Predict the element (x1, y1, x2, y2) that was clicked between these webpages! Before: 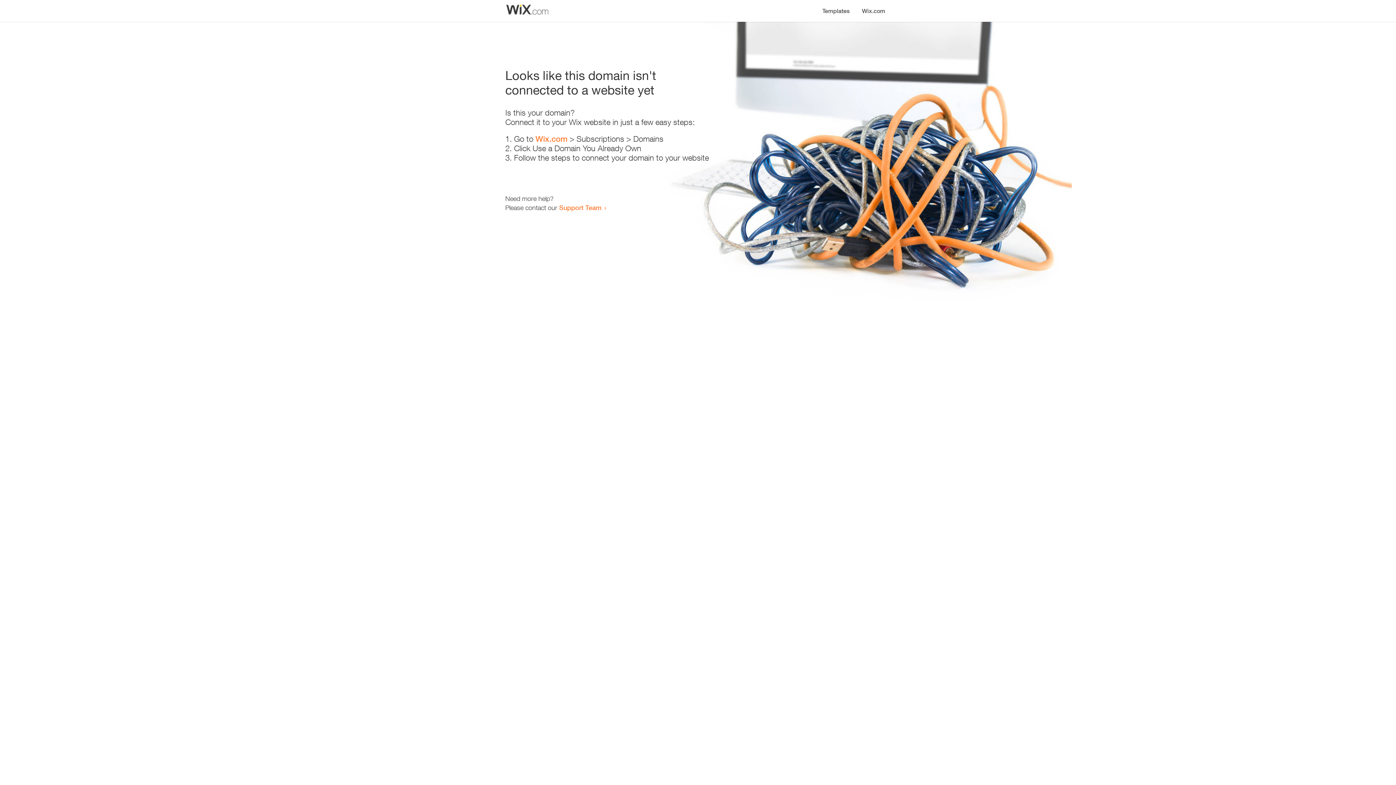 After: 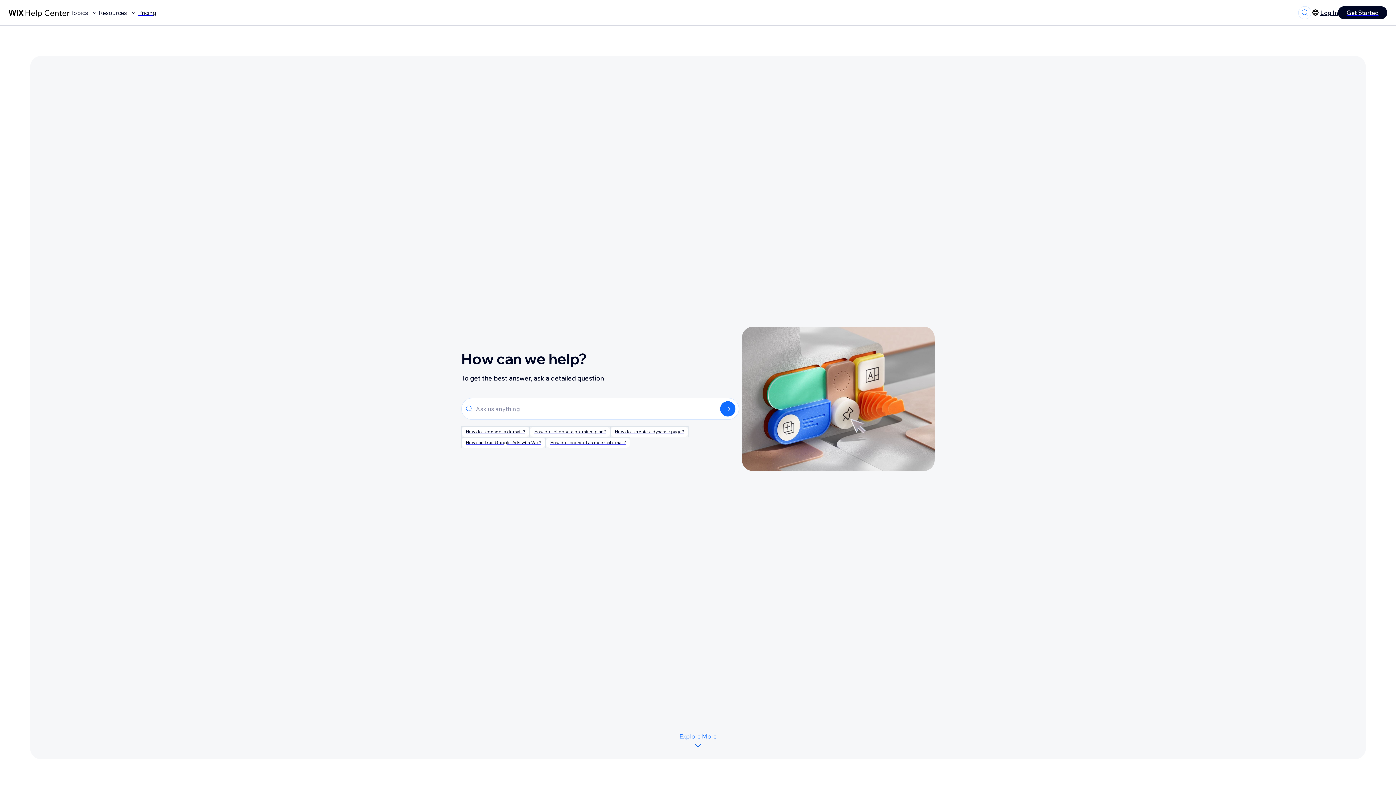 Action: label: Support Team bbox: (559, 203, 601, 211)